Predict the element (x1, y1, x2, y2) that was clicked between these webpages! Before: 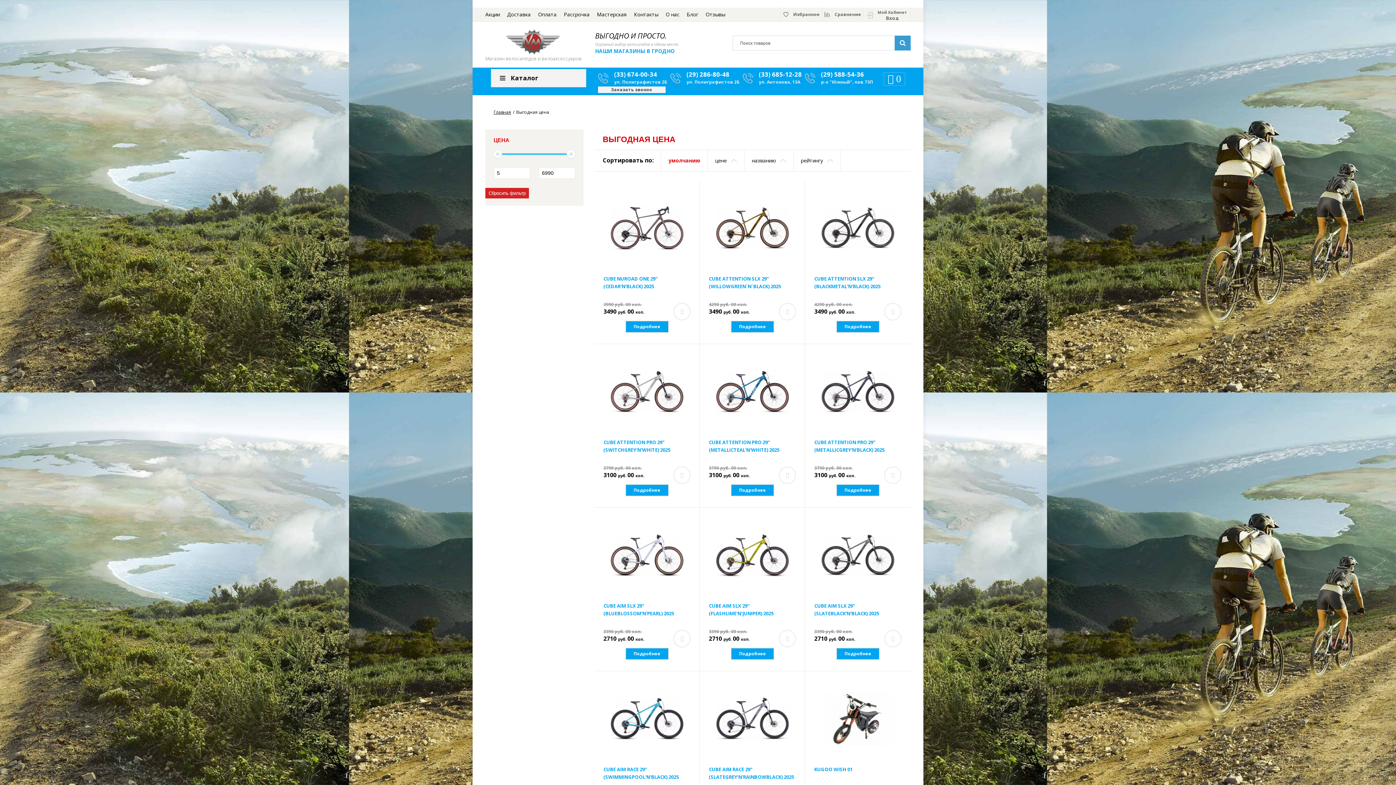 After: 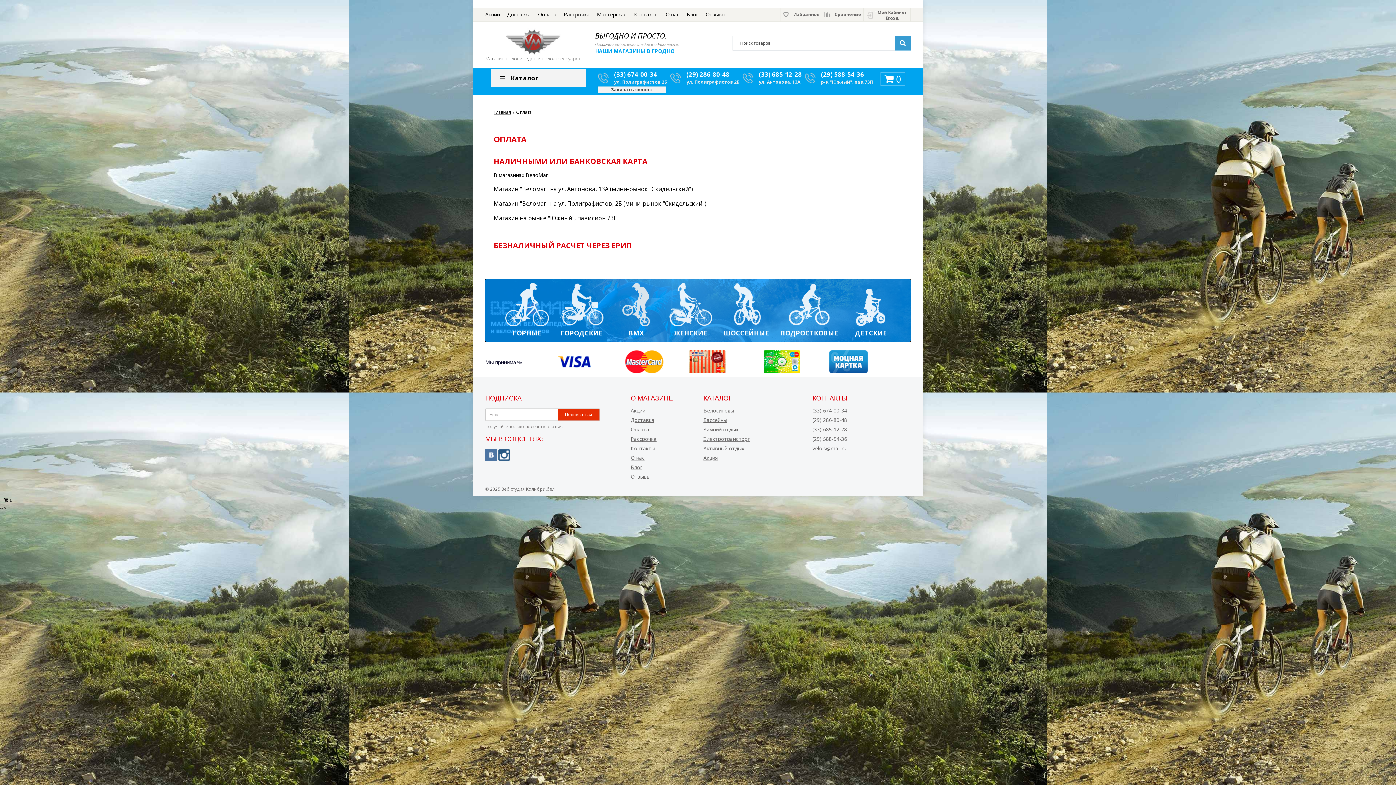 Action: bbox: (534, 7, 560, 21) label: Оплата